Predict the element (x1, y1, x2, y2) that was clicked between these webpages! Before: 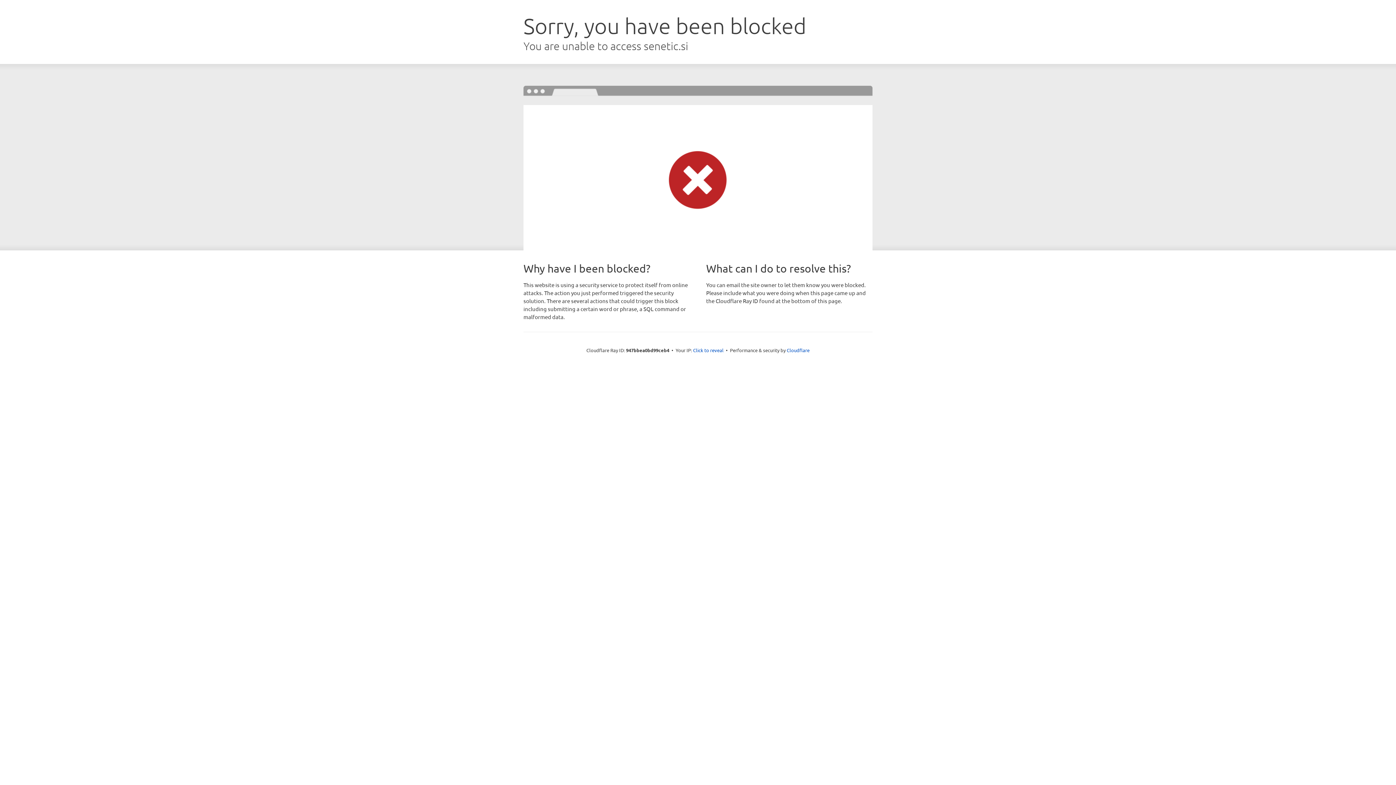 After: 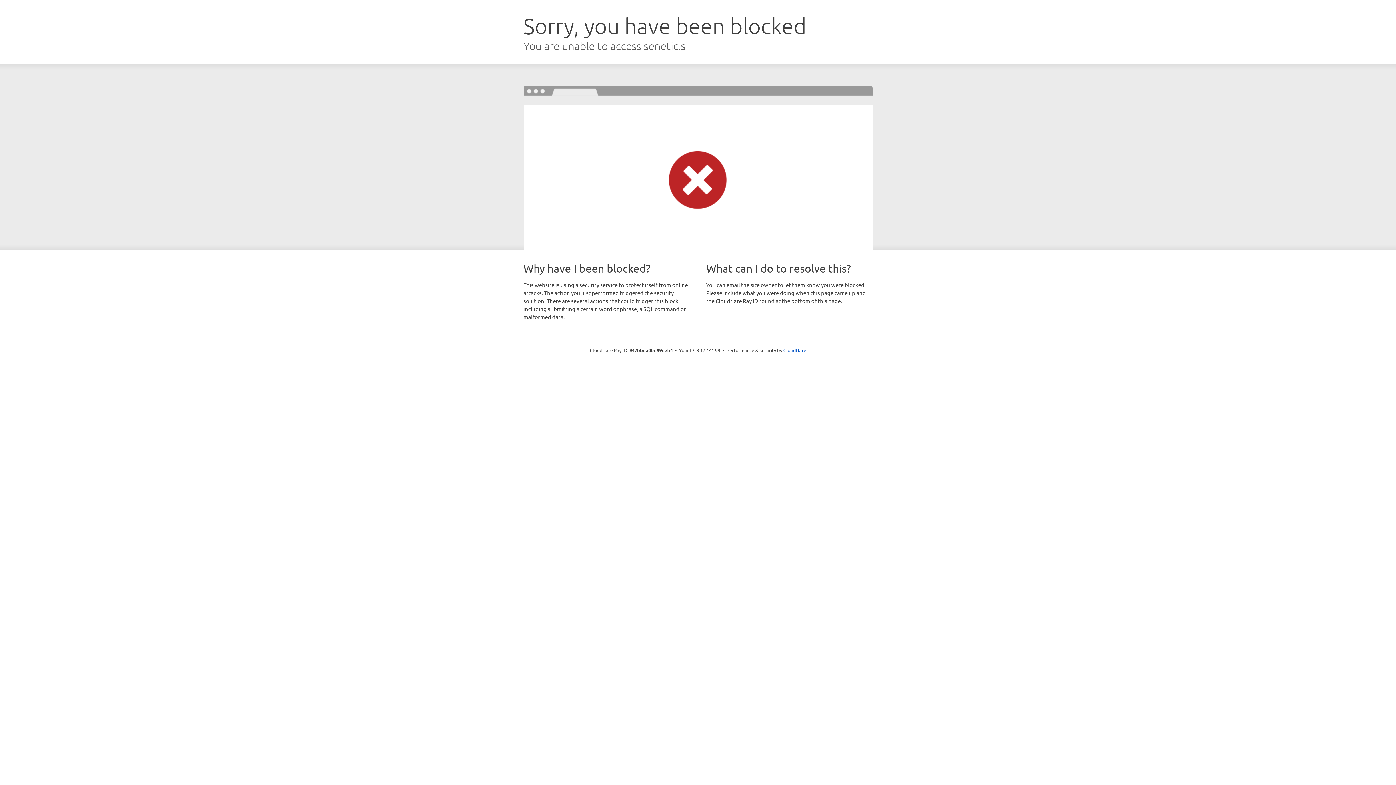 Action: bbox: (693, 346, 723, 353) label: Click to reveal